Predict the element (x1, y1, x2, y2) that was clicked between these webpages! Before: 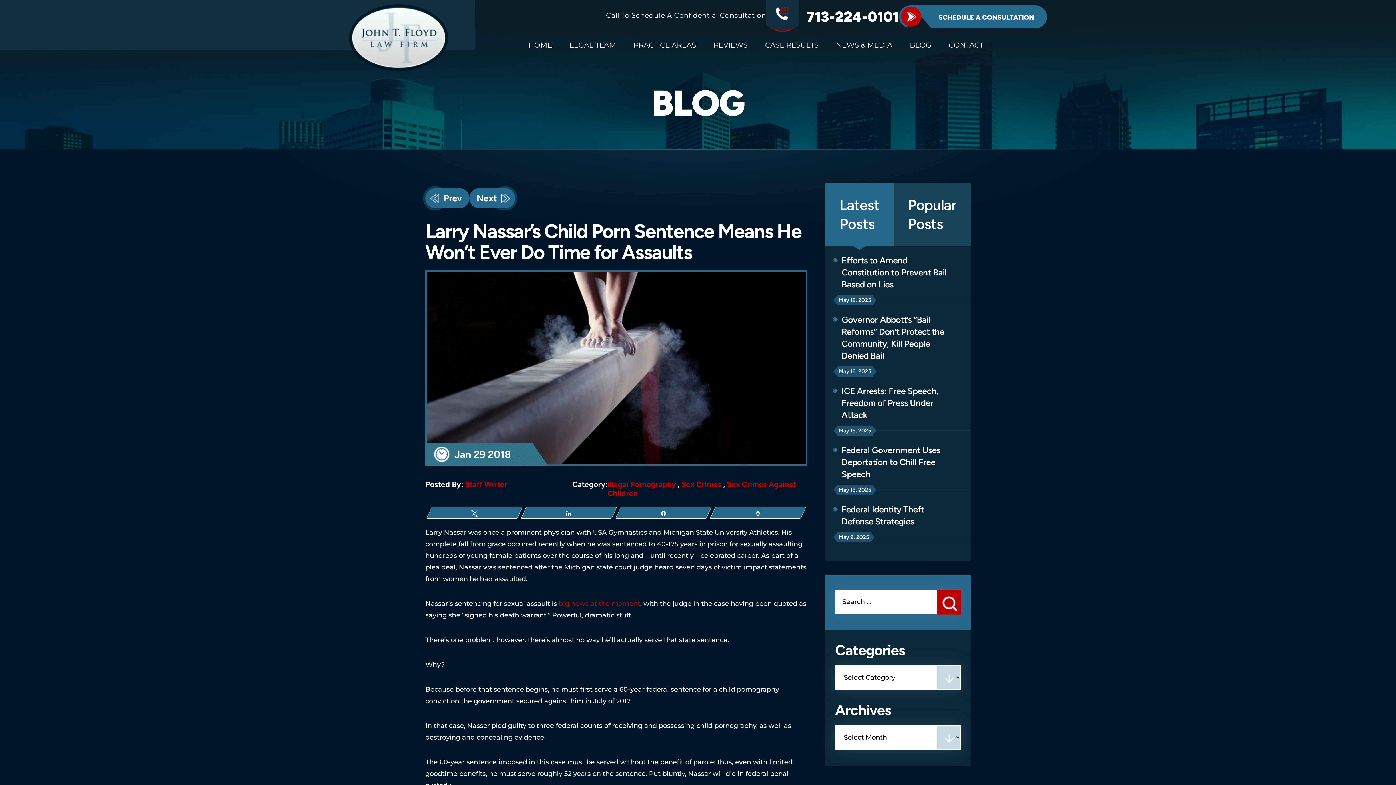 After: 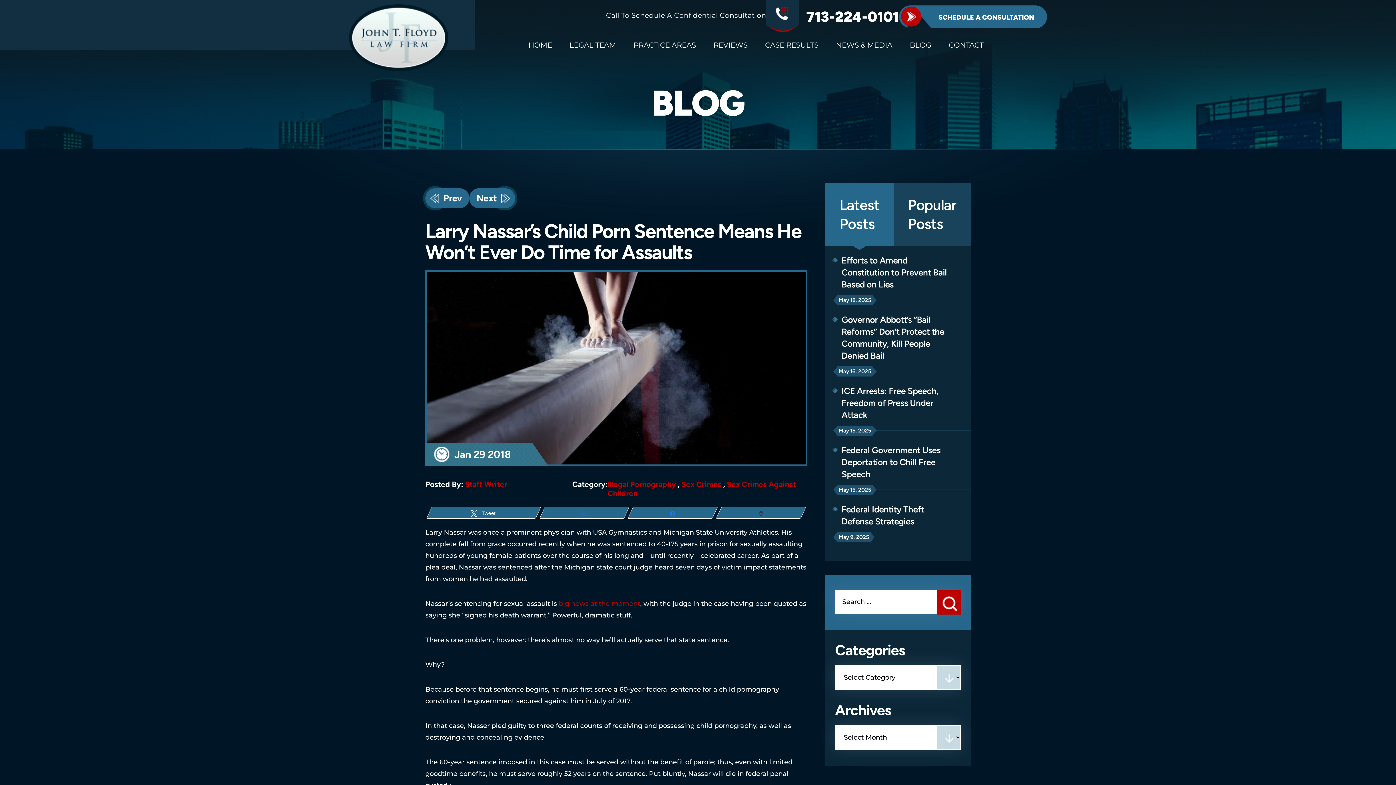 Action: bbox: (429, 507, 519, 518) label: Tweet